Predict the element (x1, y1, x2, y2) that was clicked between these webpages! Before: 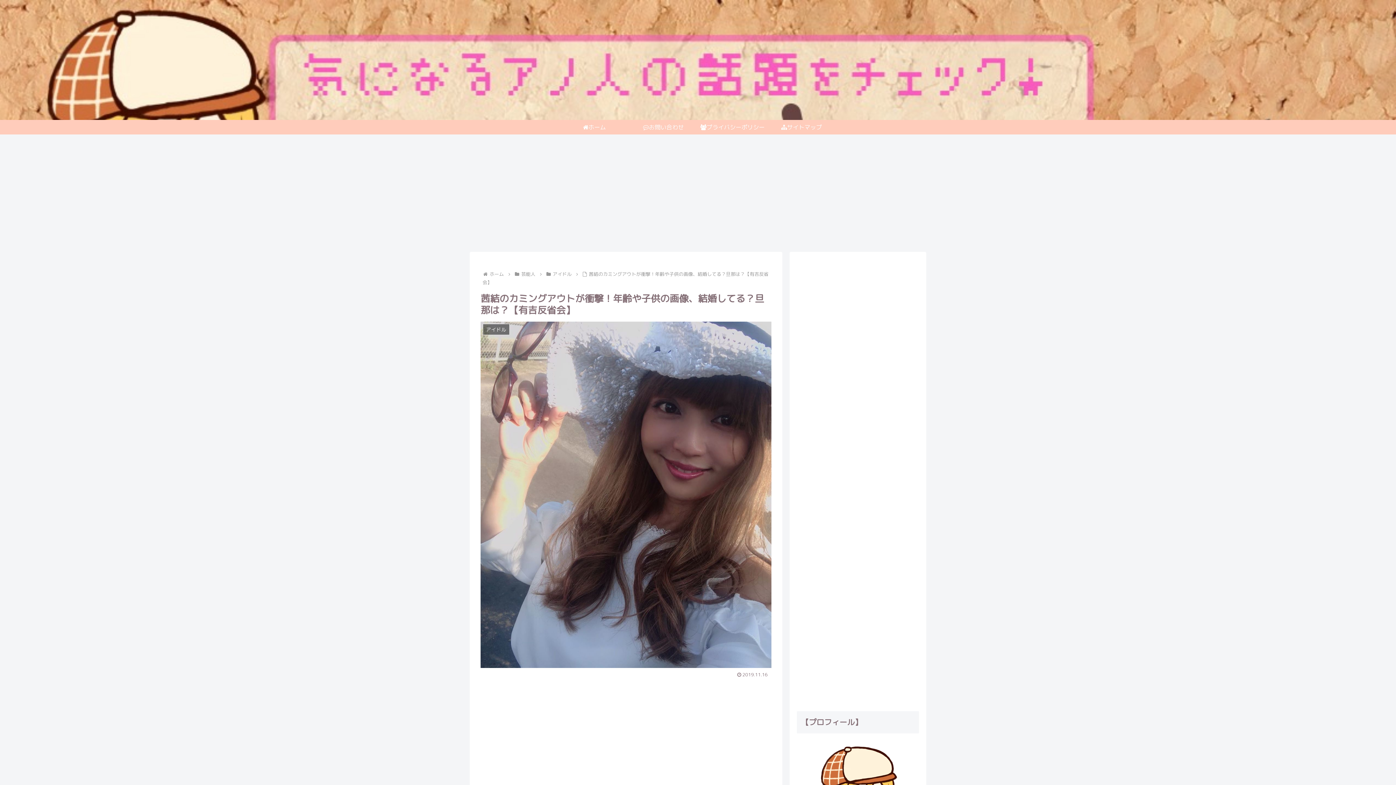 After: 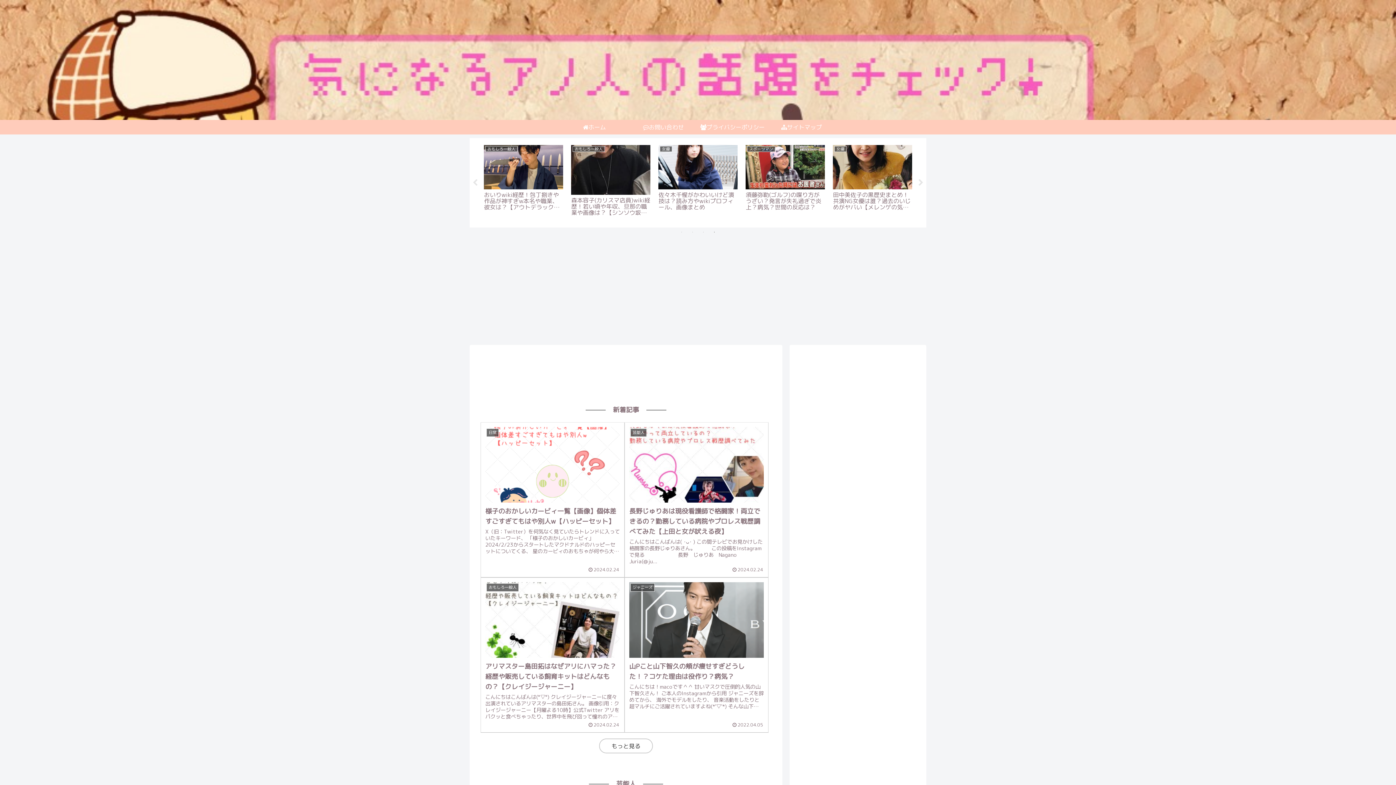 Action: label: ホーム bbox: (488, 270, 505, 277)